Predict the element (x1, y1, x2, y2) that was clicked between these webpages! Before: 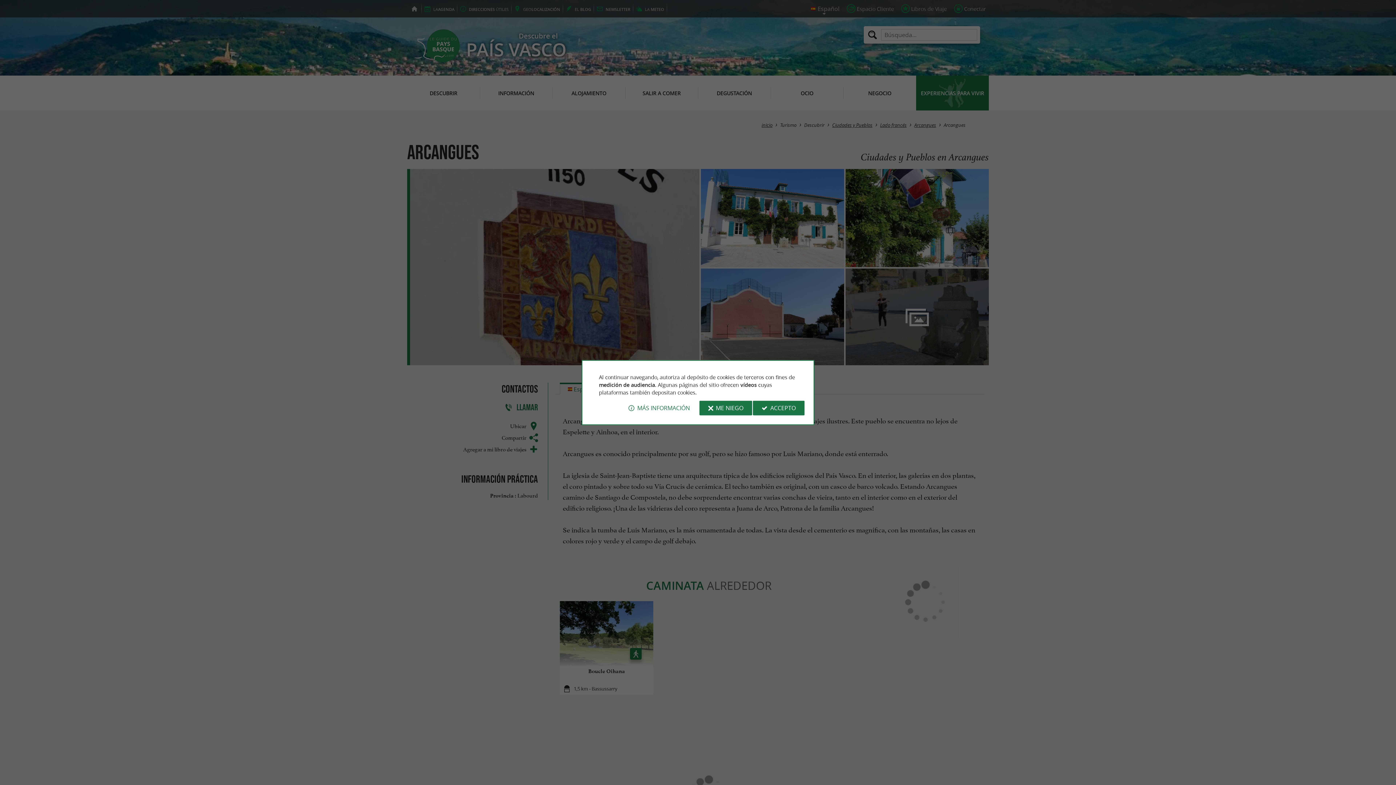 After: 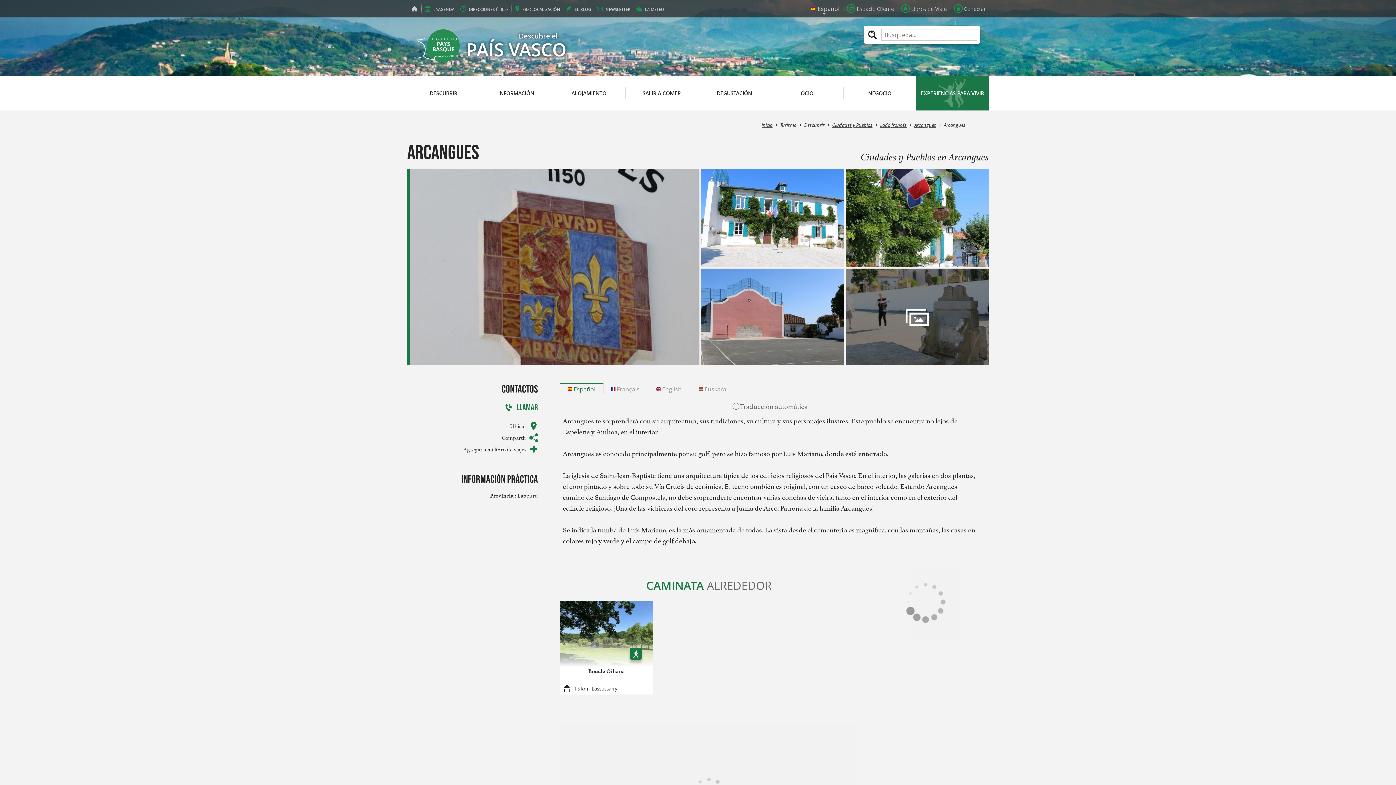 Action: label: ME NIEGO bbox: (699, 400, 752, 415)